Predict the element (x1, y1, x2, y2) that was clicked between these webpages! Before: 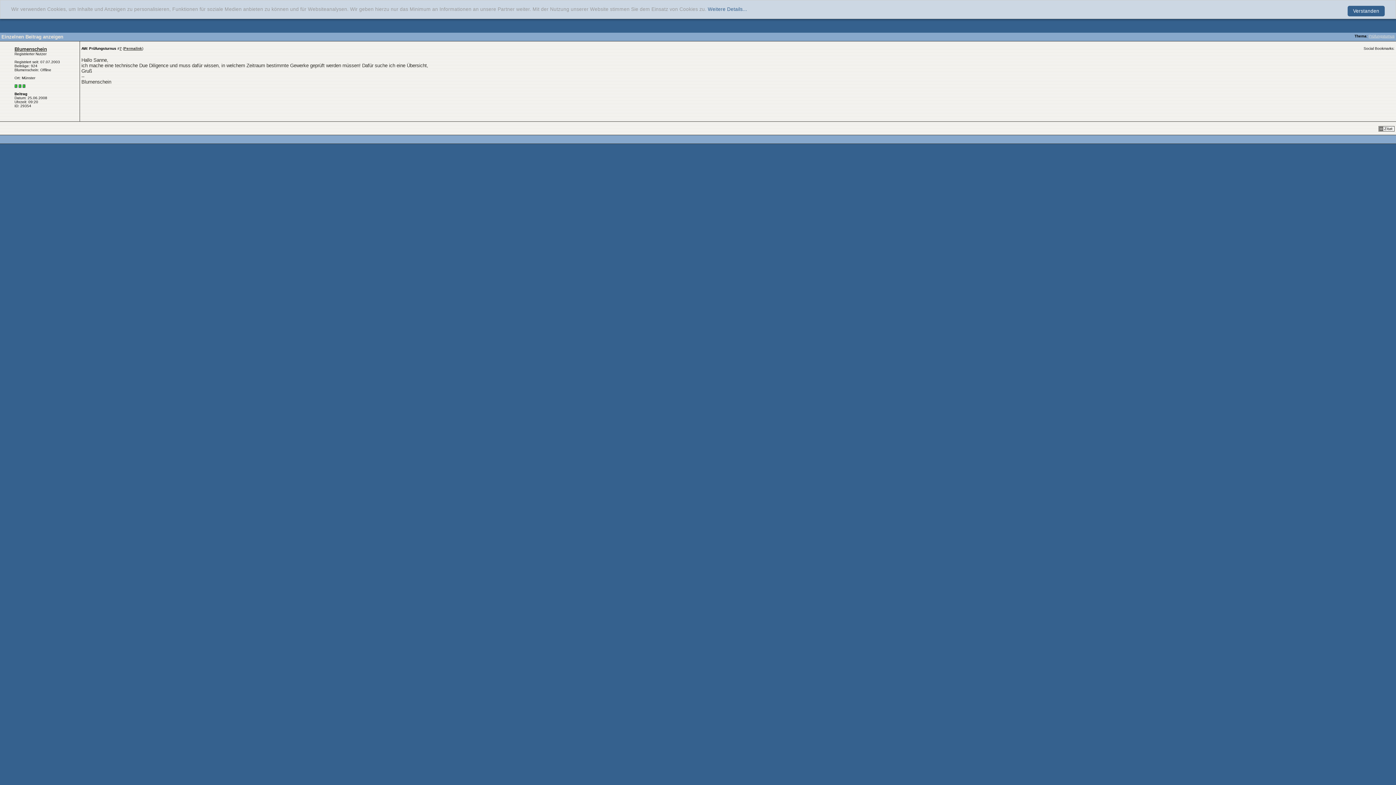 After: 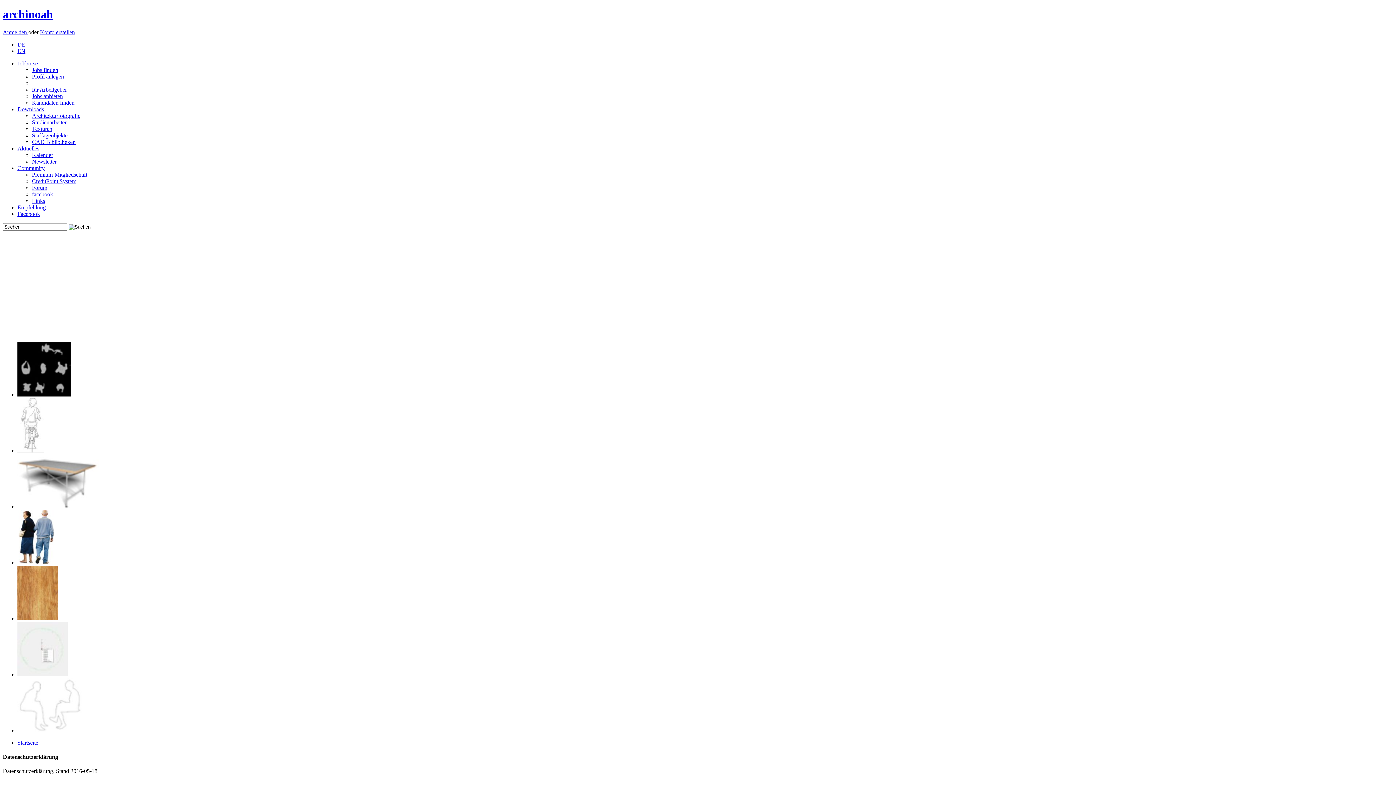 Action: bbox: (708, 6, 747, 12) label: Weitere Details...